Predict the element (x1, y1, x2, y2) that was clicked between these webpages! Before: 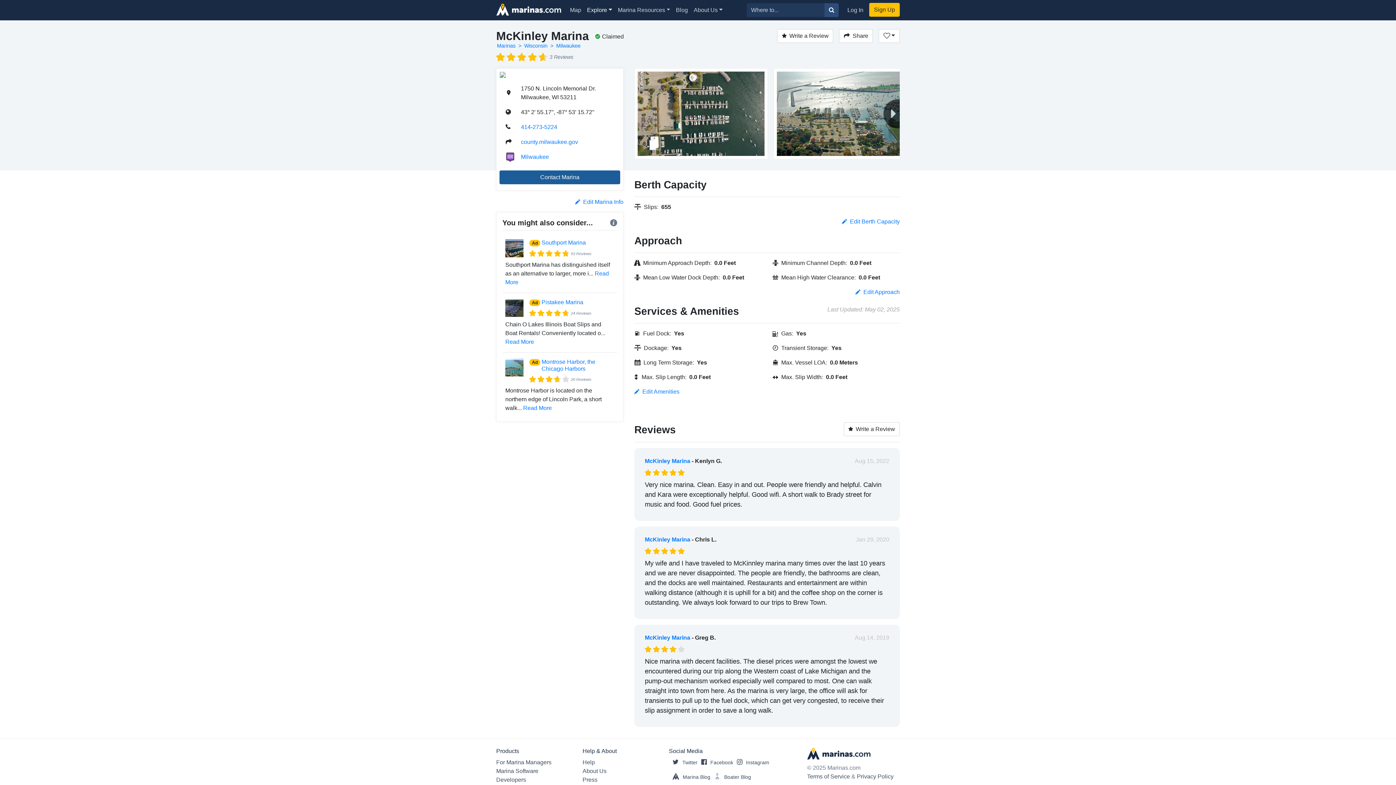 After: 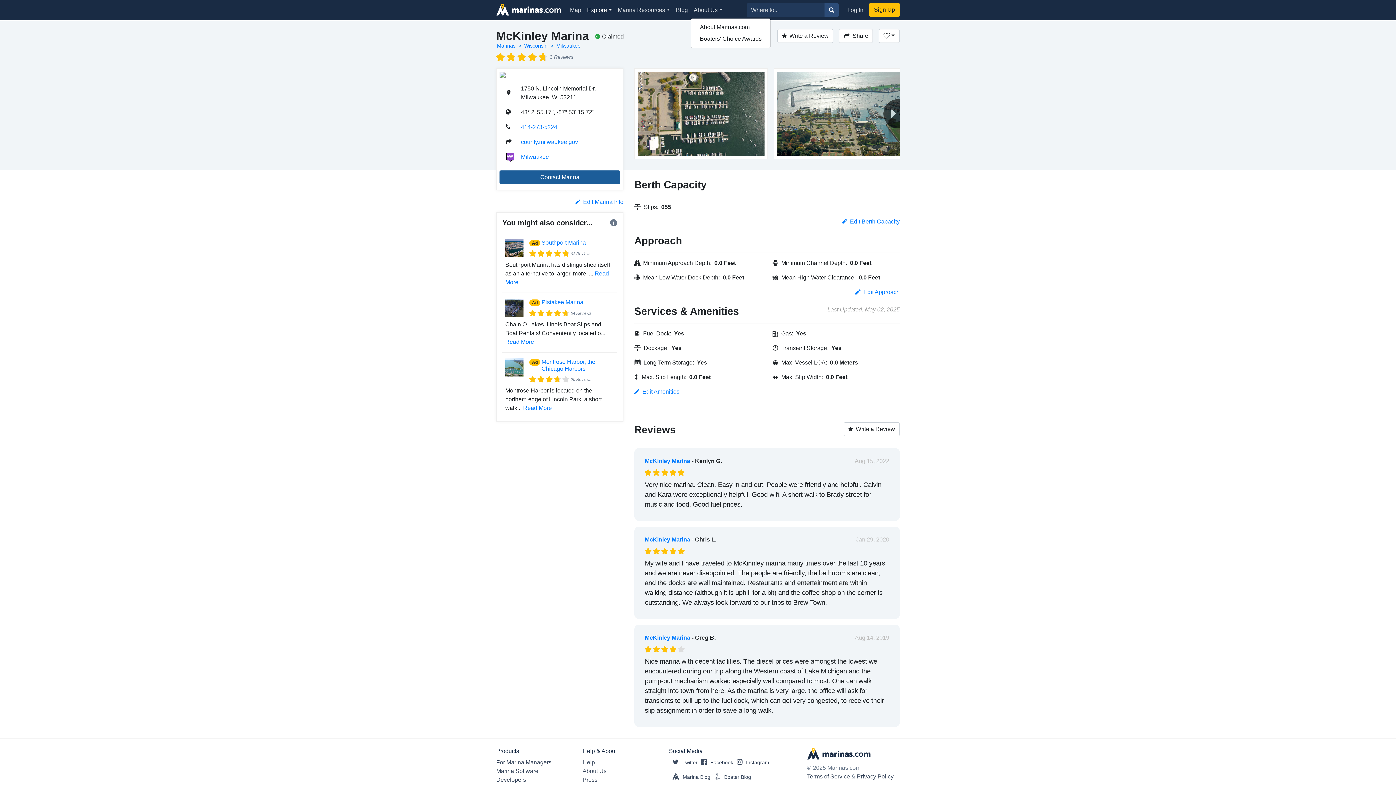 Action: label: About Us bbox: (690, 2, 725, 17)